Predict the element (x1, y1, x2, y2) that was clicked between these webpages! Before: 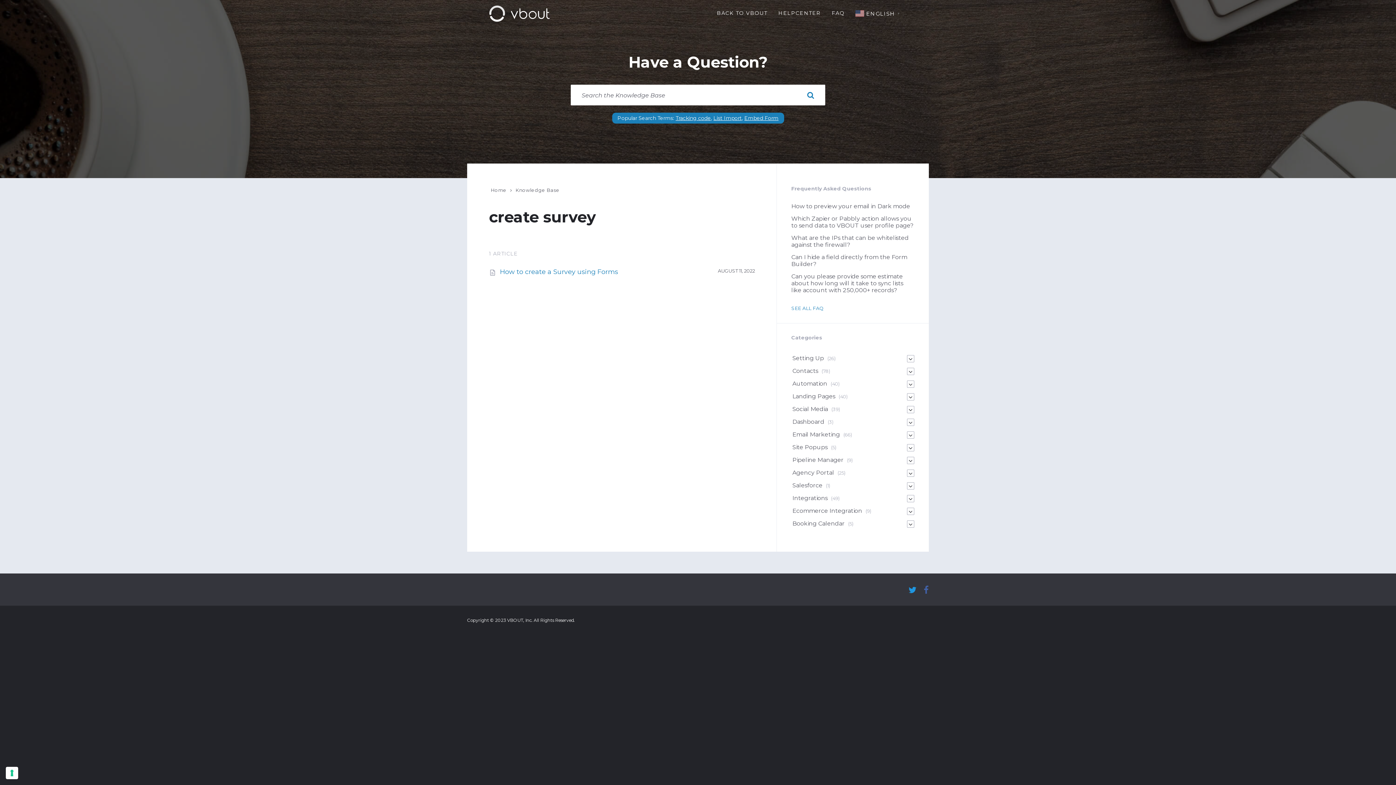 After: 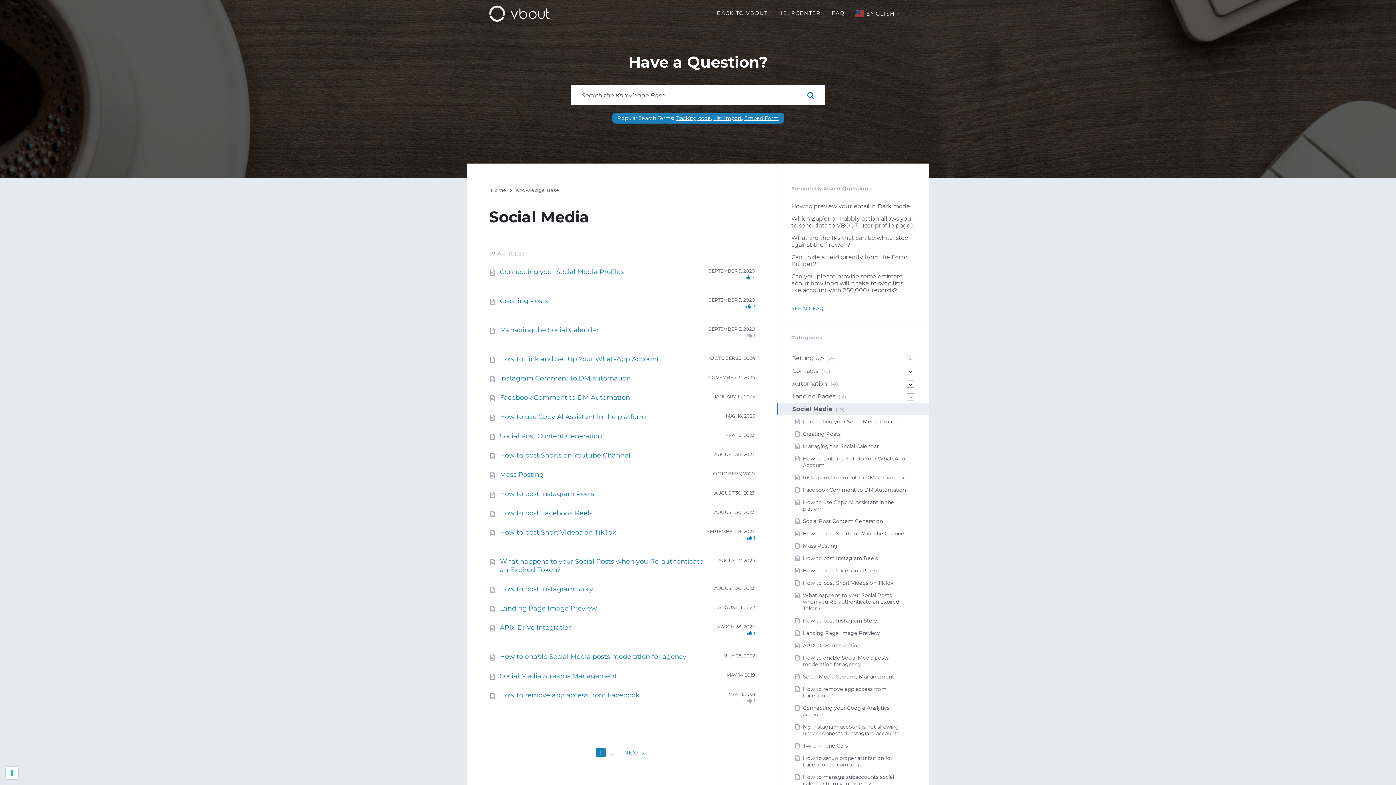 Action: label: Social Media bbox: (792, 405, 828, 412)